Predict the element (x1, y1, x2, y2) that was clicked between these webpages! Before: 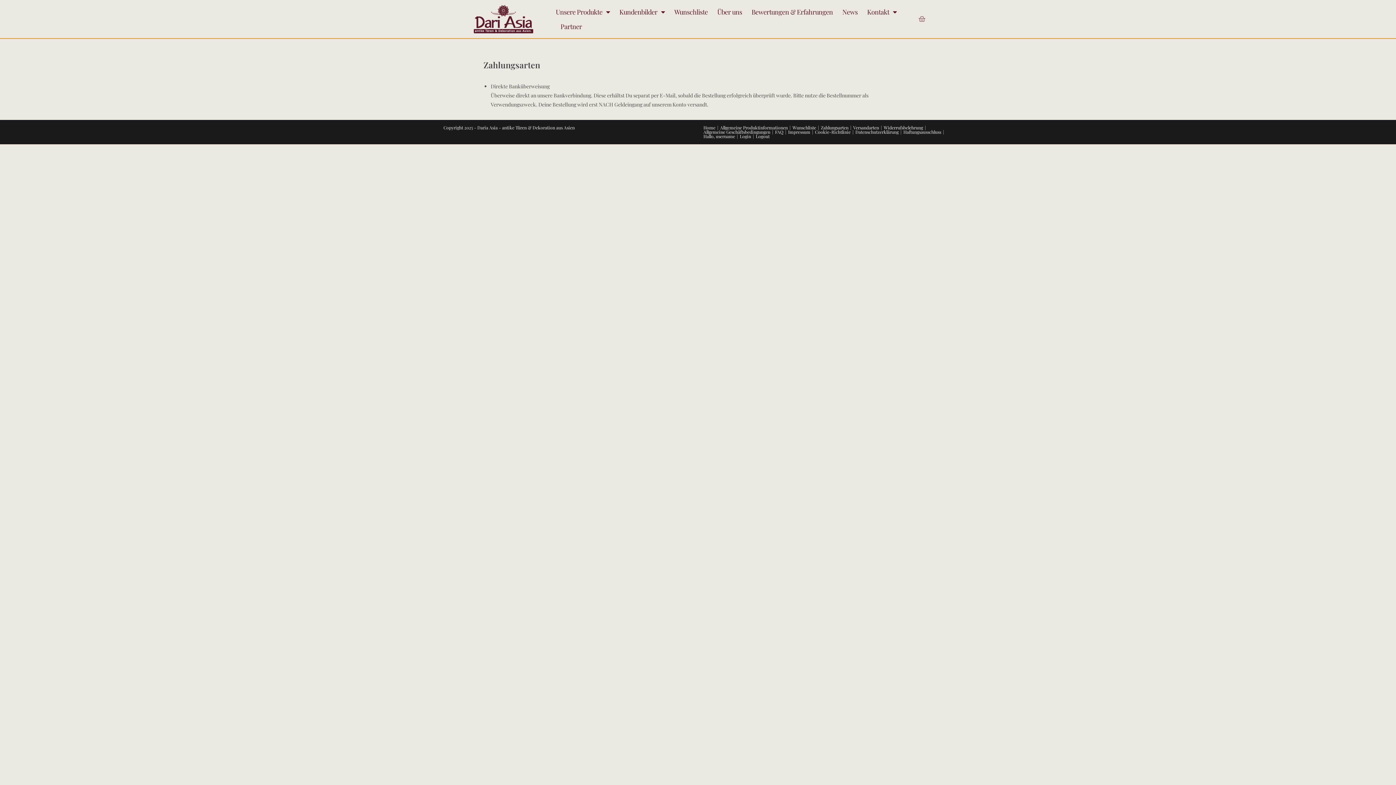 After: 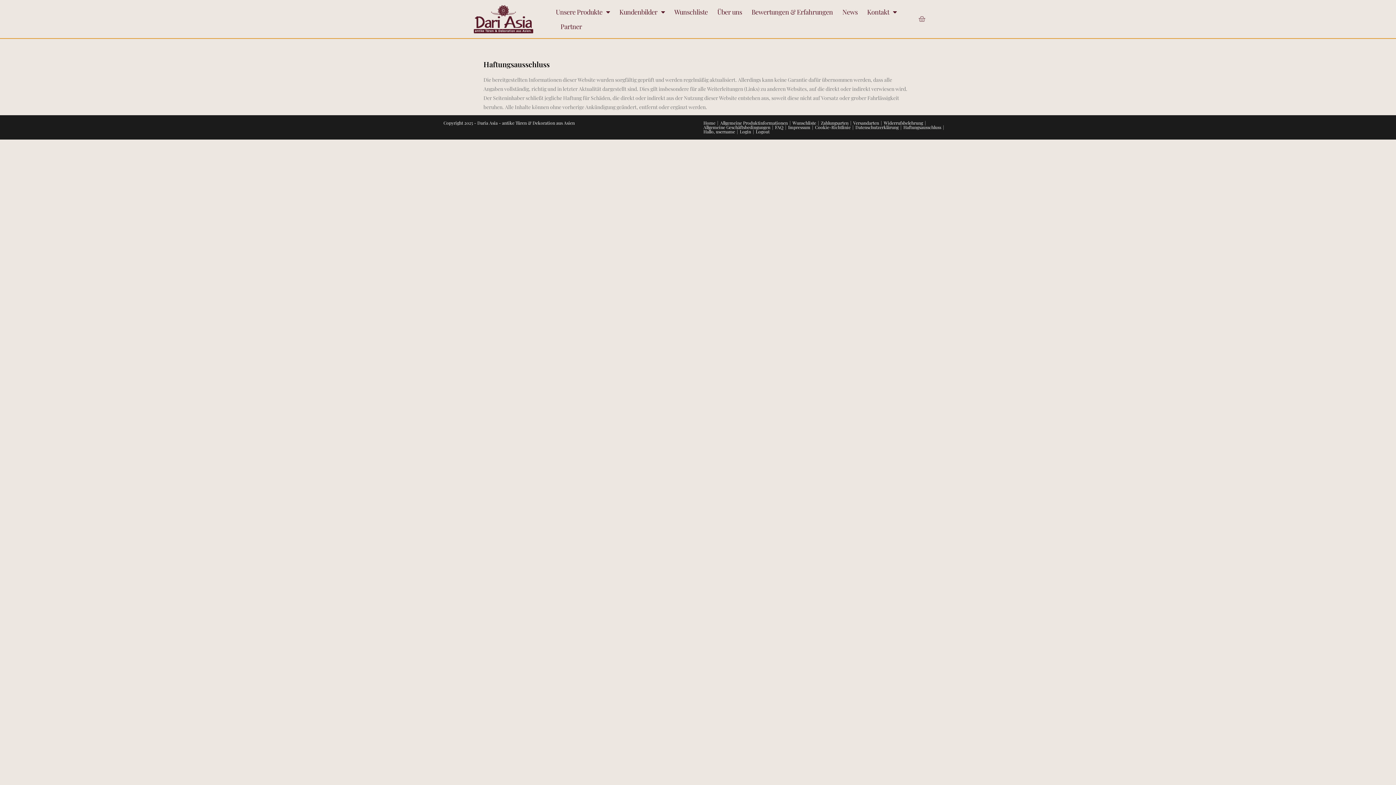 Action: label: Haftungsausschluss bbox: (903, 129, 941, 134)